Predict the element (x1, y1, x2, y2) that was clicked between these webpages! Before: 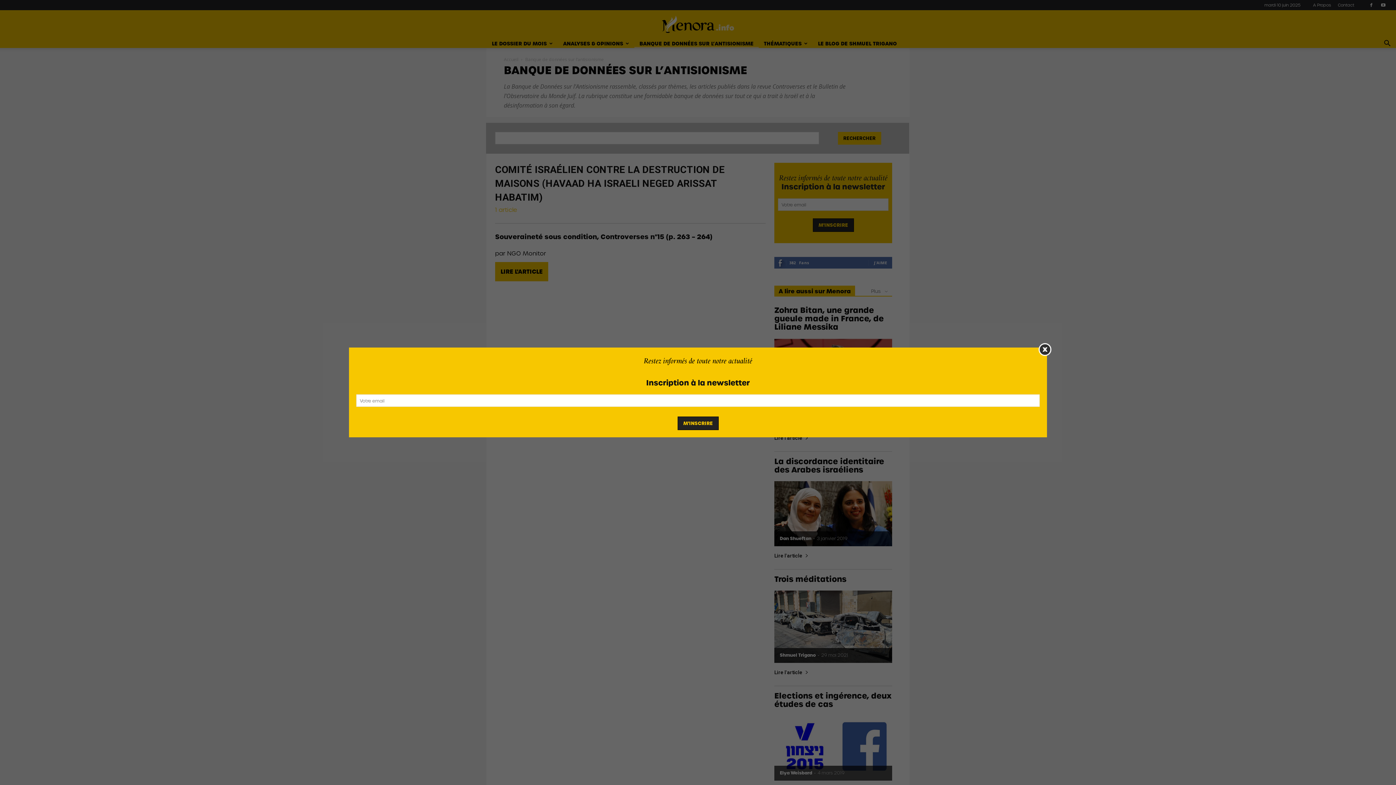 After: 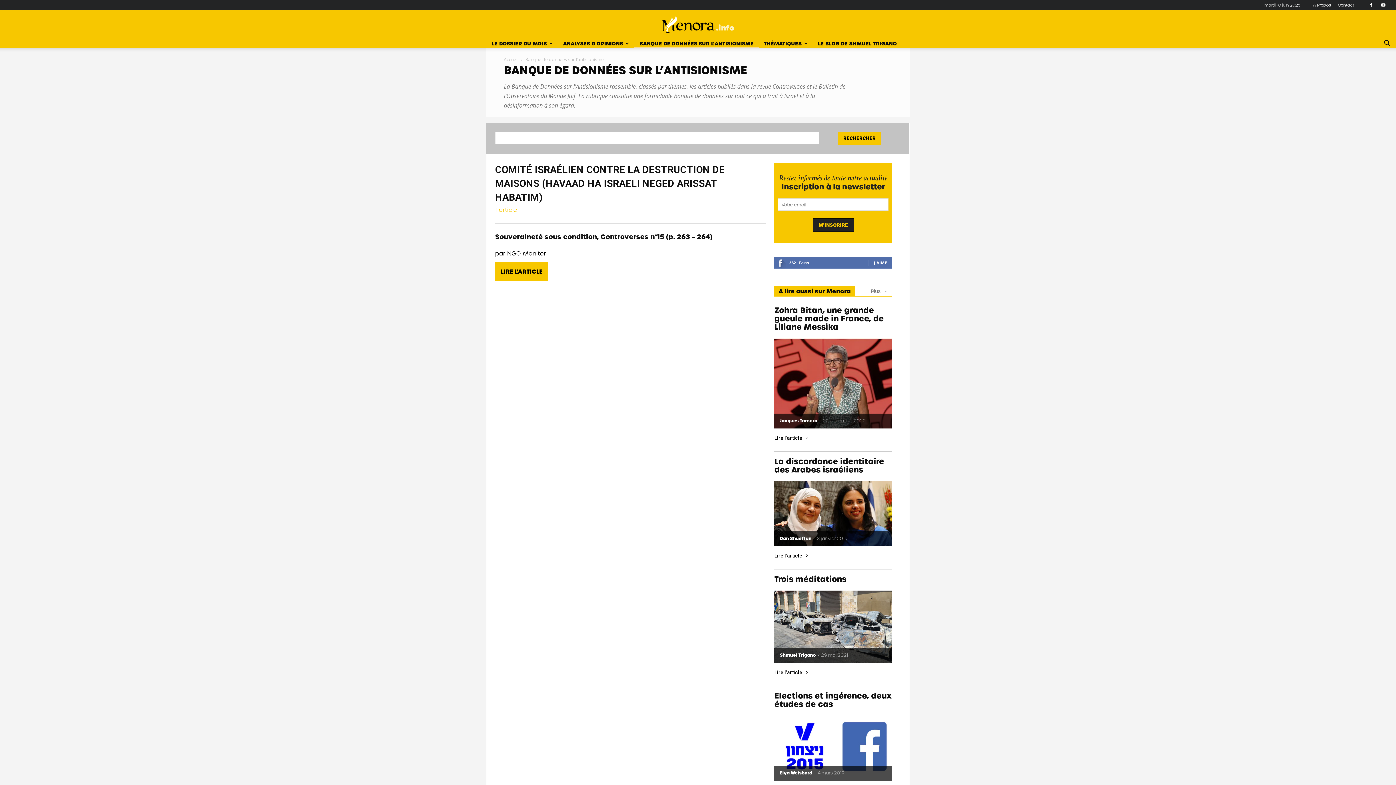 Action: bbox: (1038, 343, 1051, 356)